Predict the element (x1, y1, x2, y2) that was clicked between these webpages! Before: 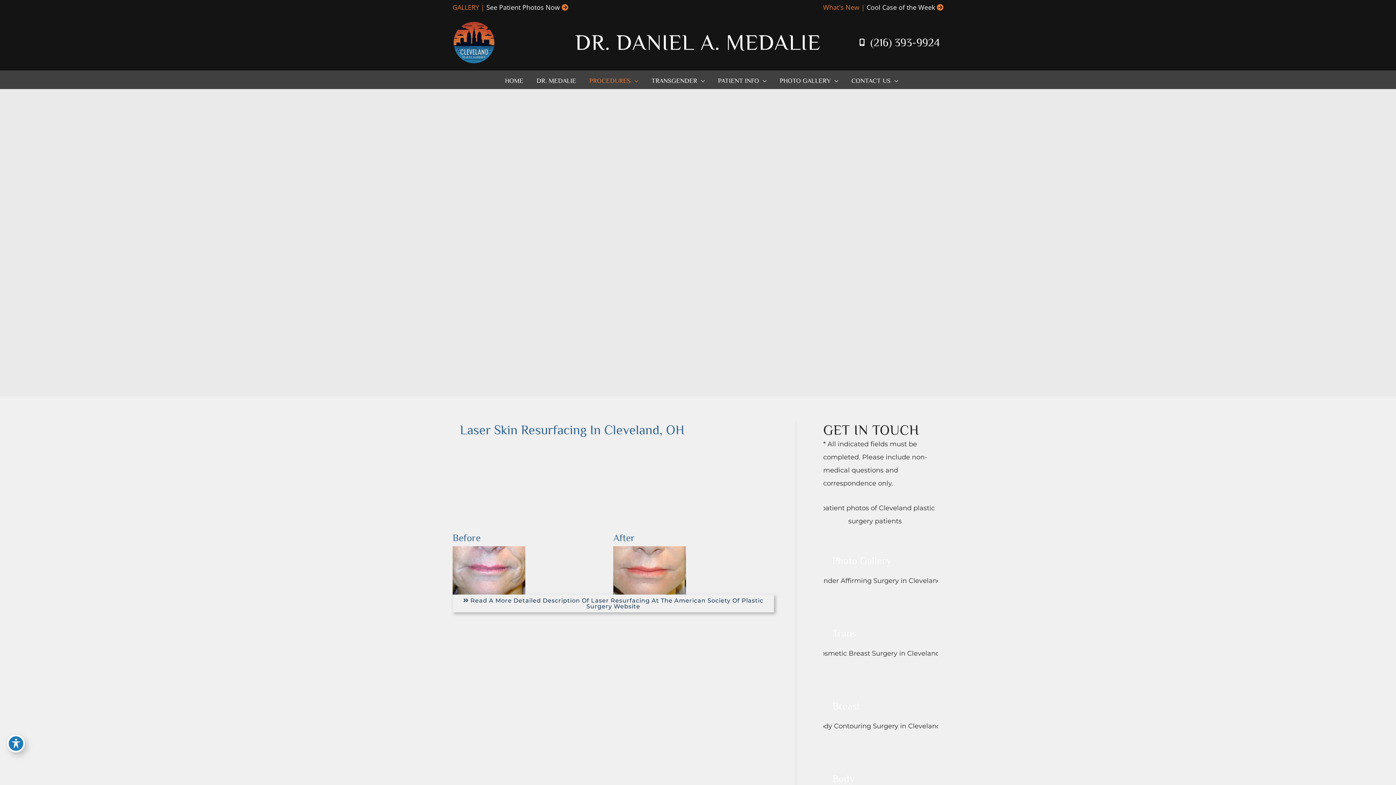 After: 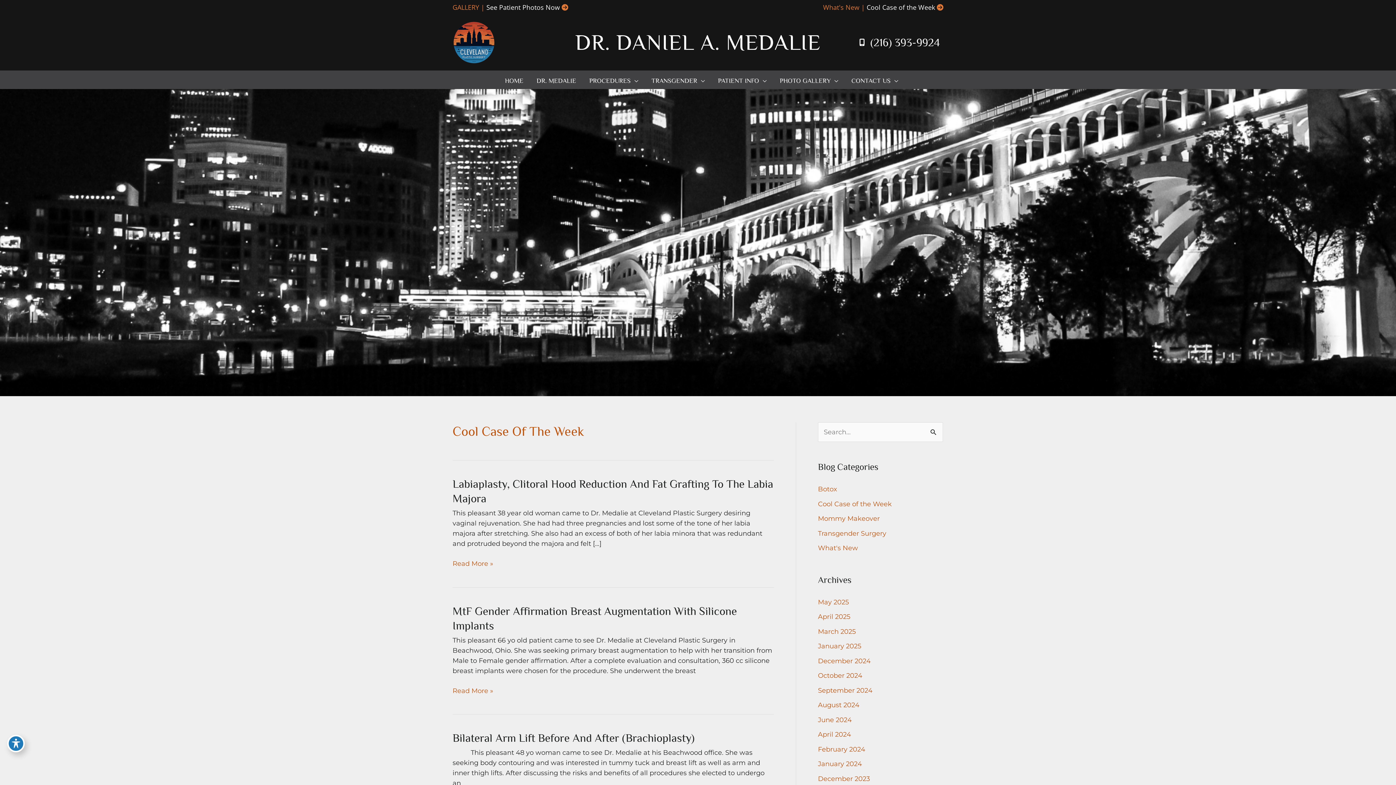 Action: label: Cool Case of the Week bbox: (866, 2, 935, 11)